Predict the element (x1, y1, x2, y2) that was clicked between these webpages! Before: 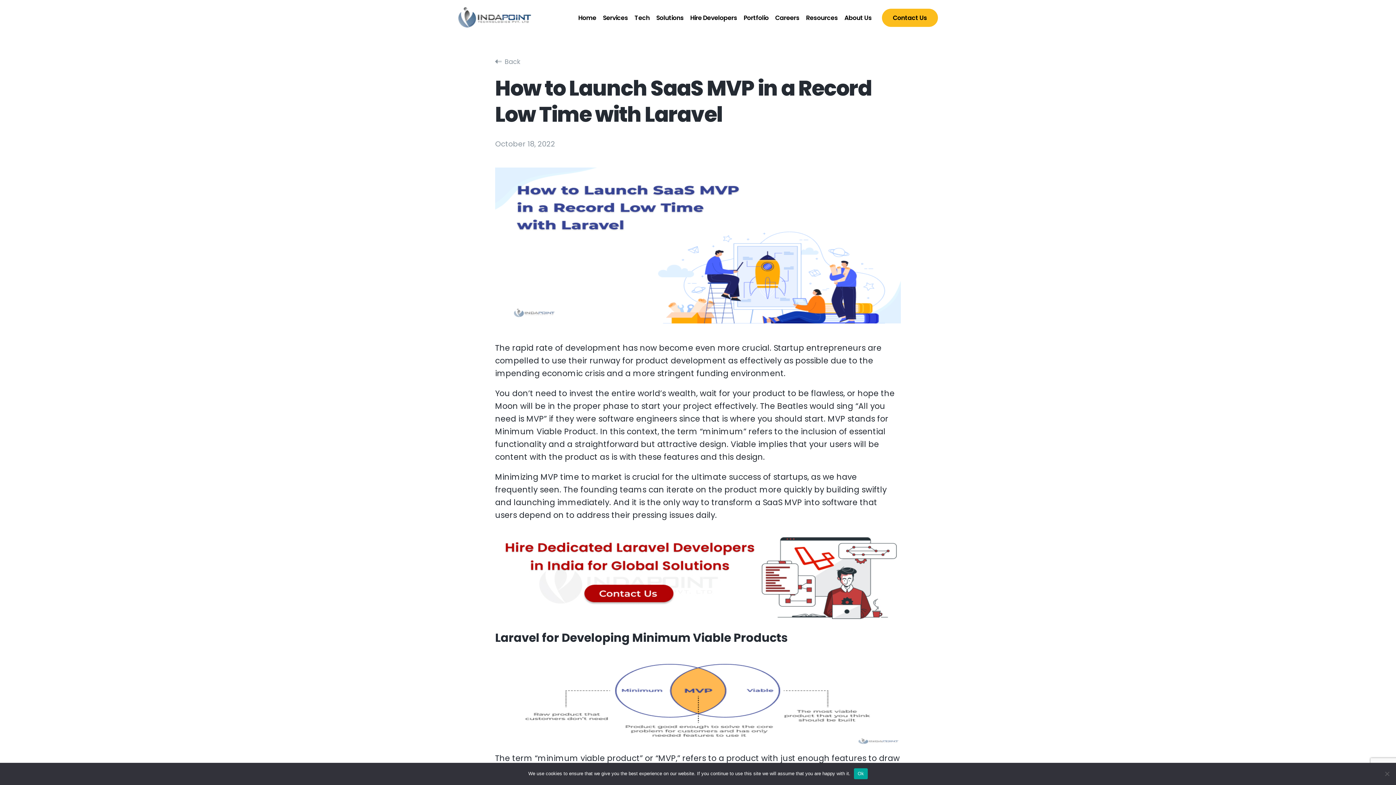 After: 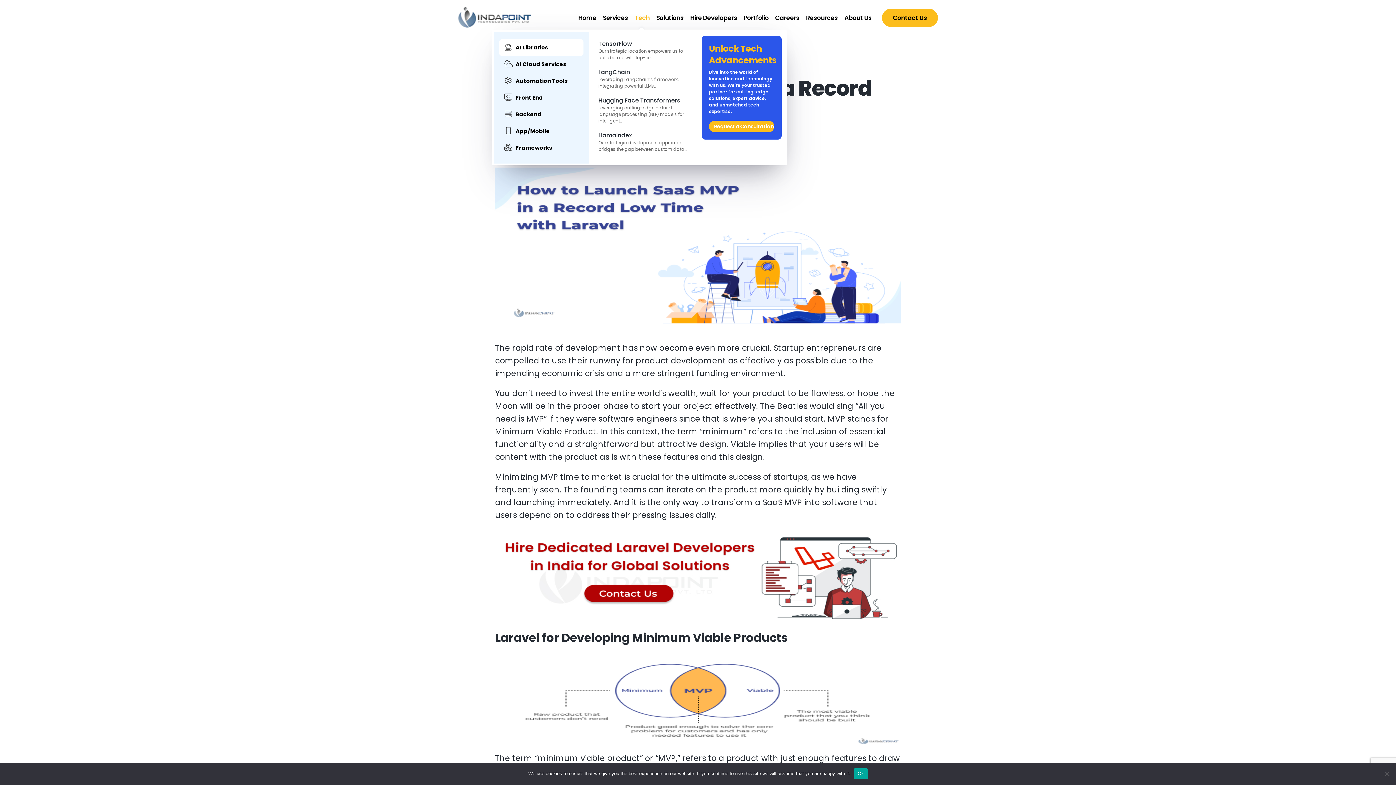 Action: label: Tech bbox: (631, 9, 652, 33)